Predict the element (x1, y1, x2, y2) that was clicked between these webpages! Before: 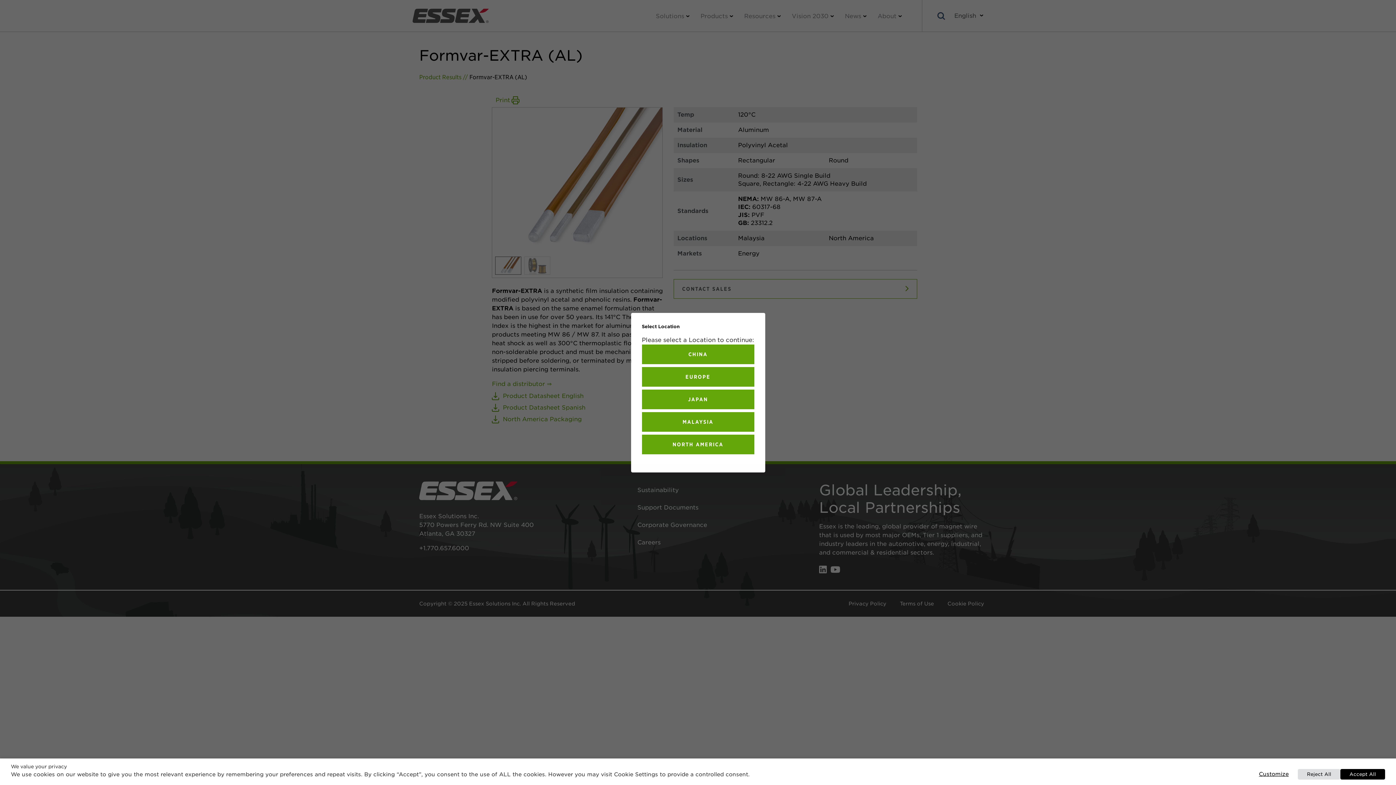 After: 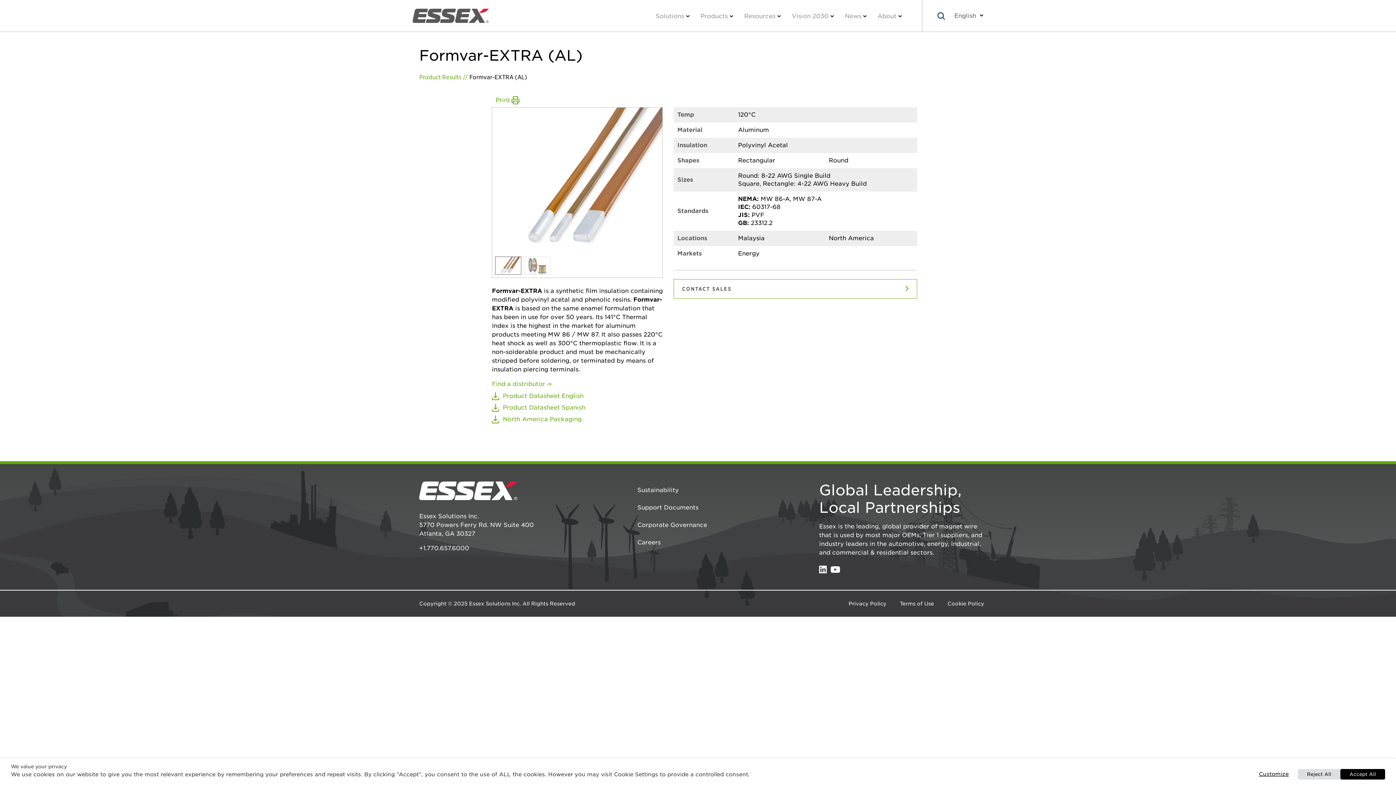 Action: bbox: (642, 344, 754, 364) label: CHINA